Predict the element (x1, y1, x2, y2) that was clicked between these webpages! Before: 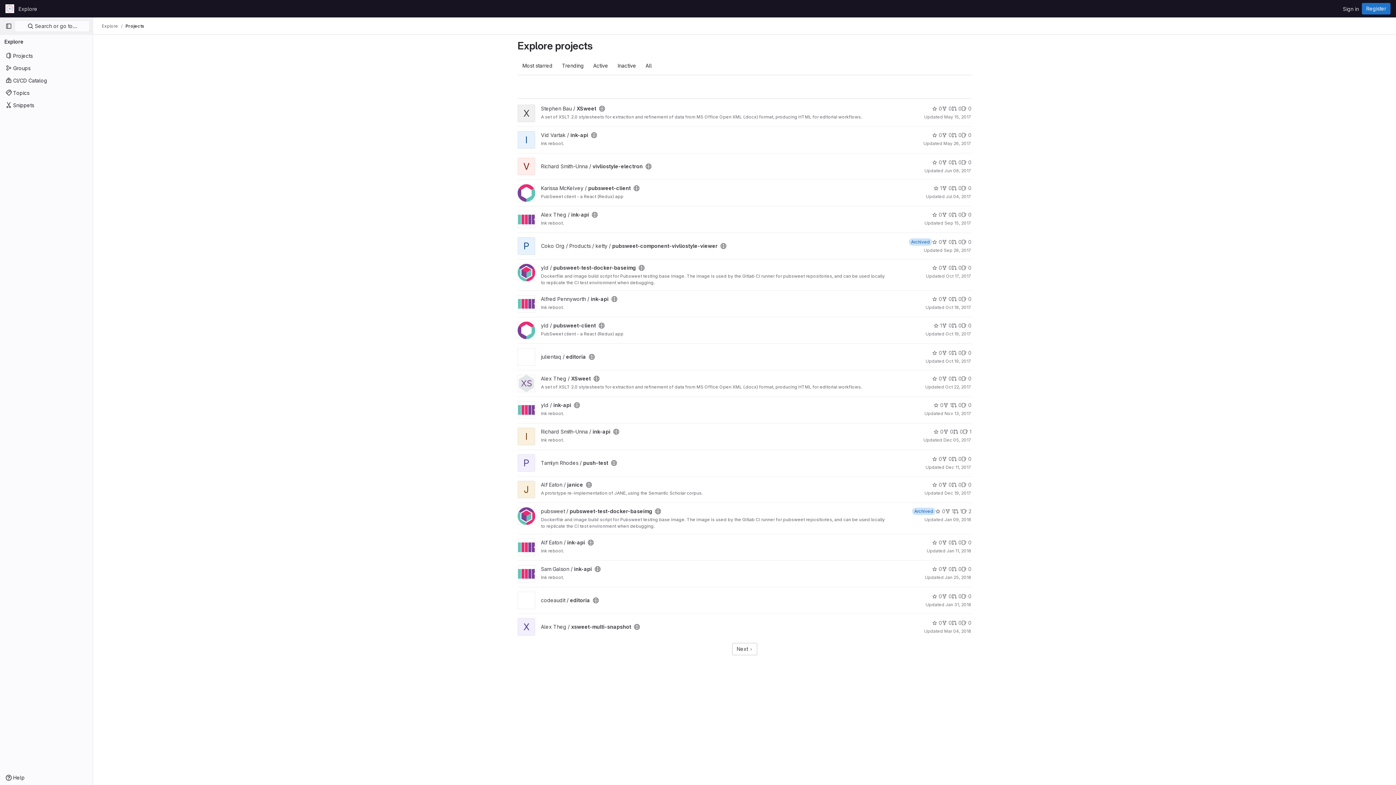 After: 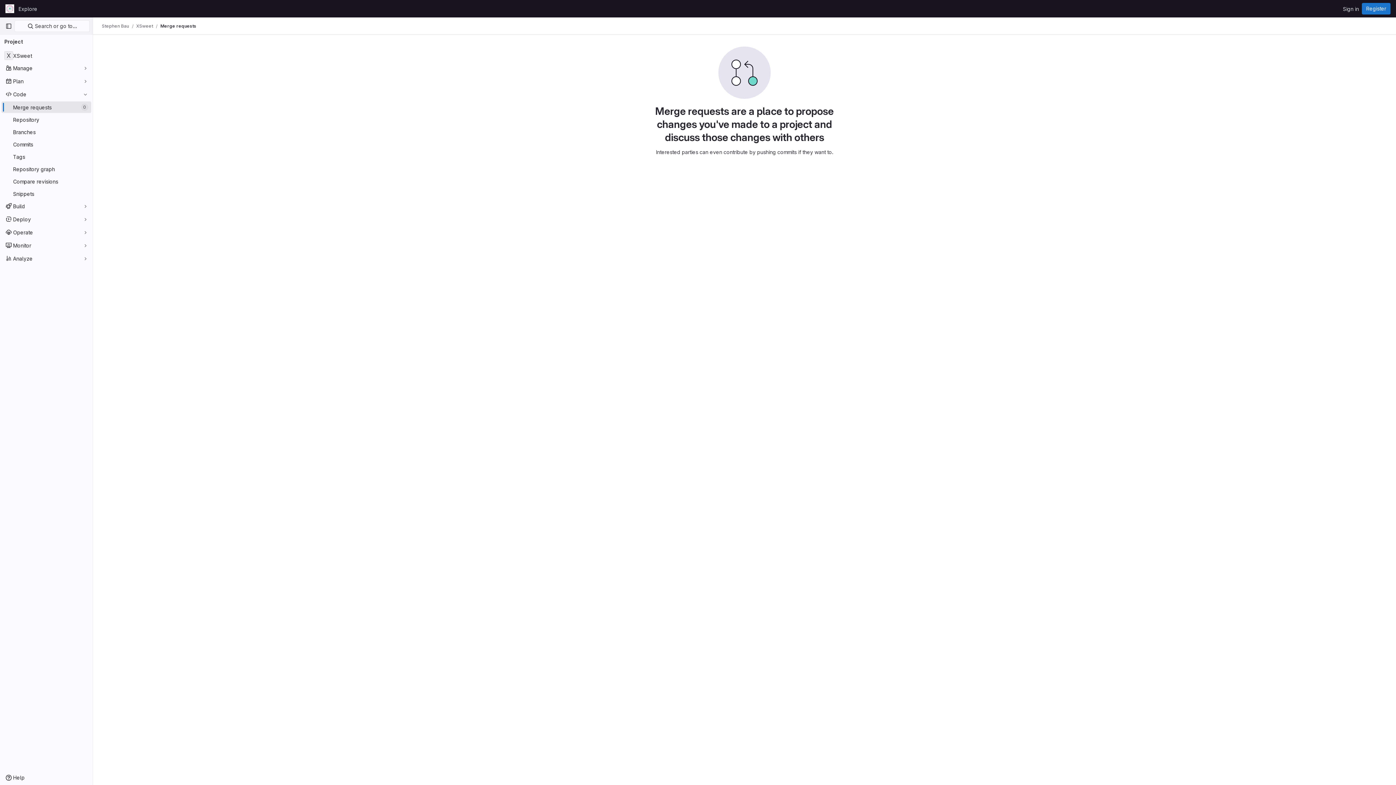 Action: label: 0 bbox: (952, 104, 961, 112)